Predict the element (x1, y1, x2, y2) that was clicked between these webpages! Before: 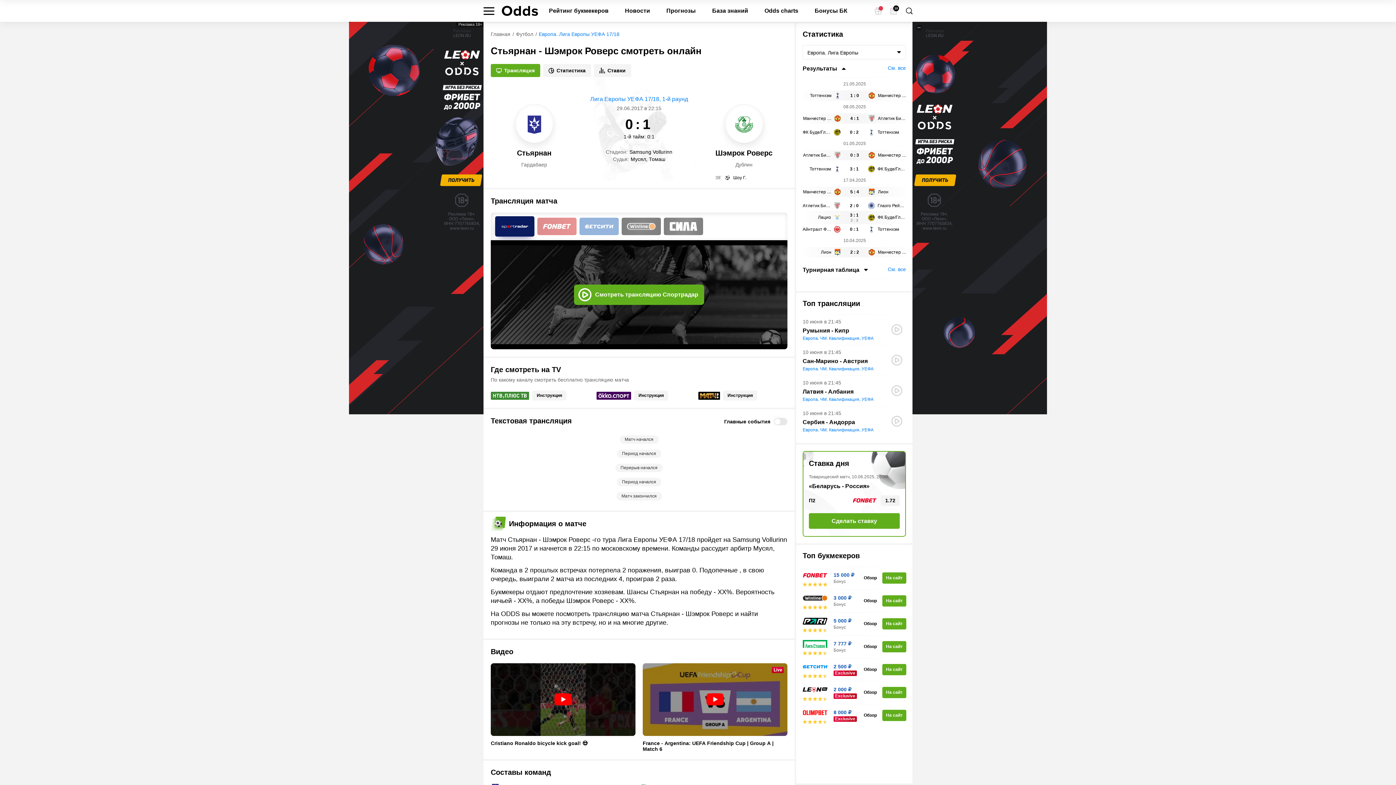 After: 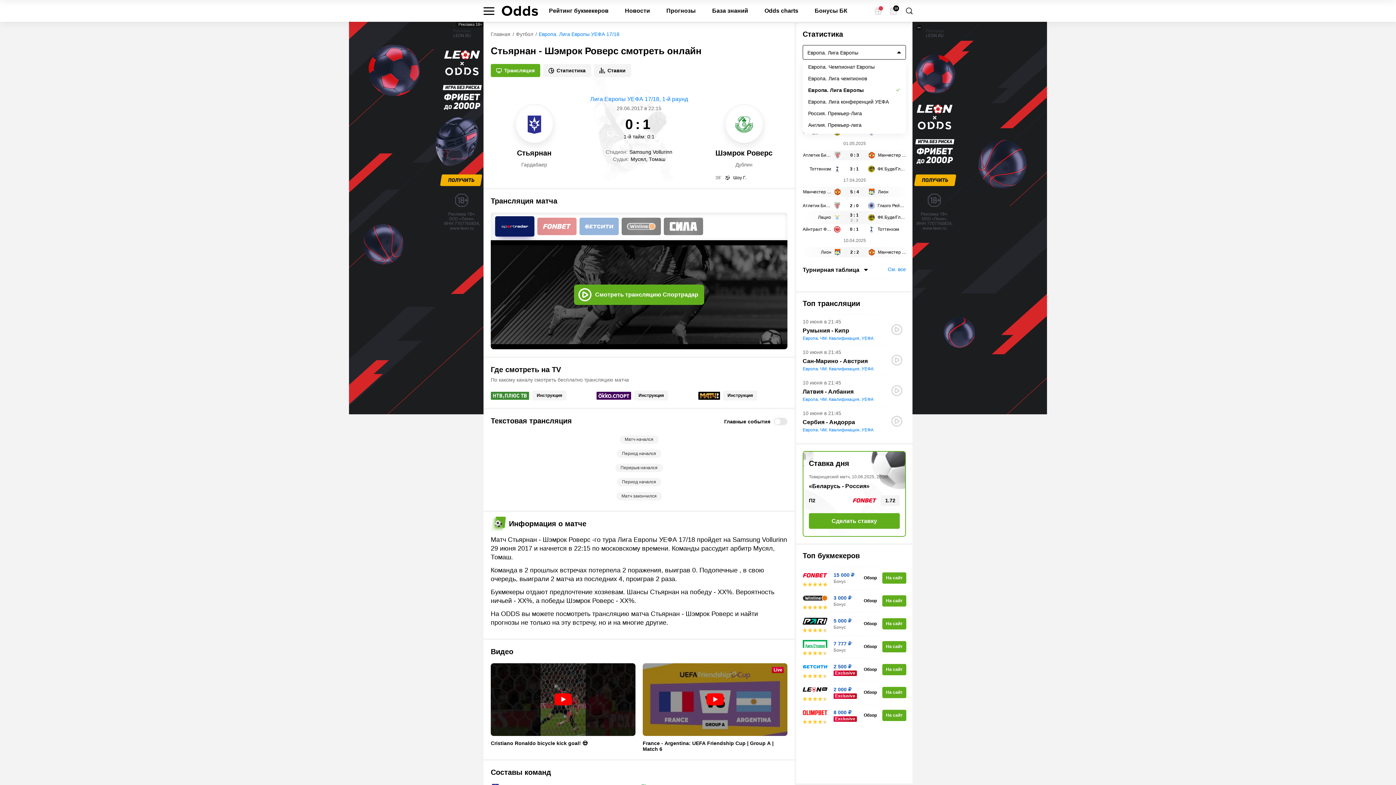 Action: bbox: (802, 45, 906, 59) label: Европа. Лига Европы